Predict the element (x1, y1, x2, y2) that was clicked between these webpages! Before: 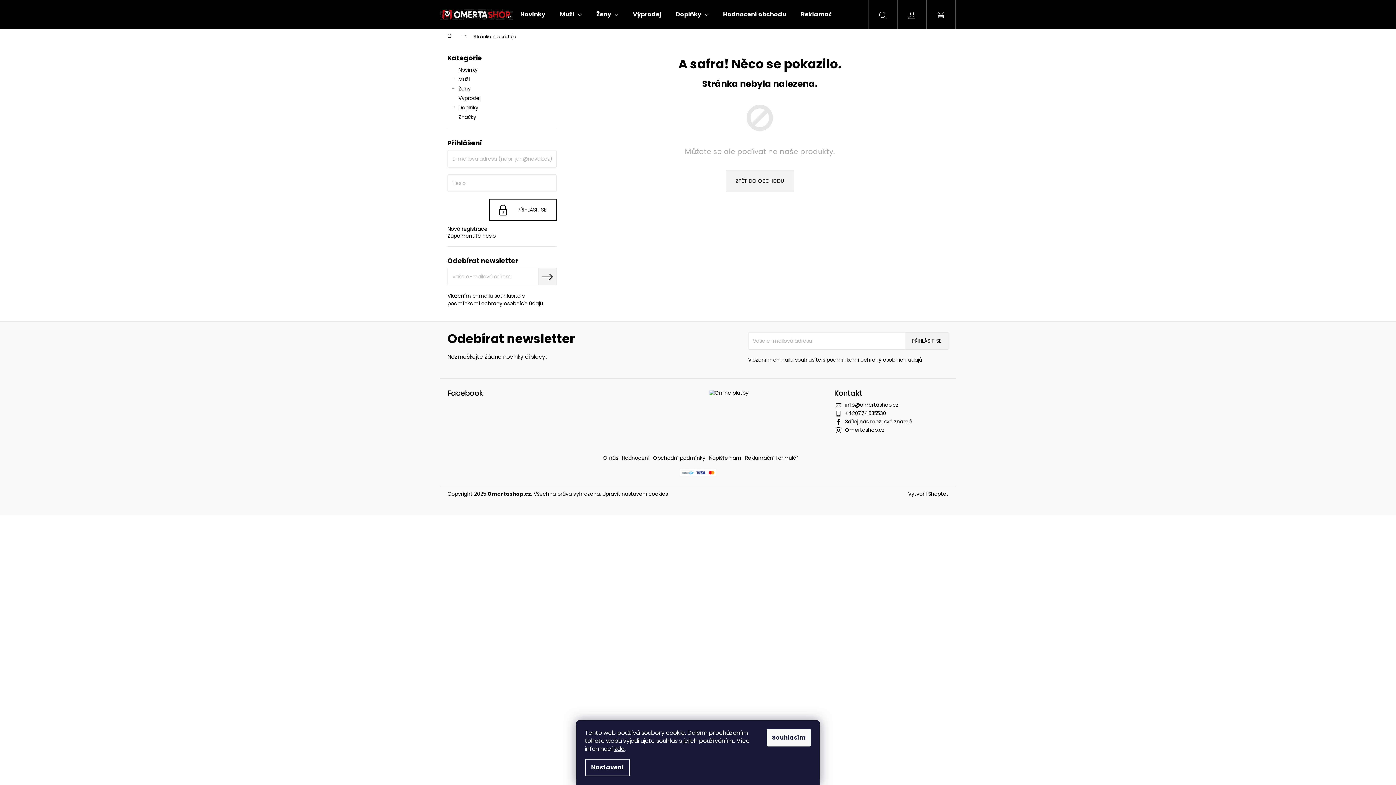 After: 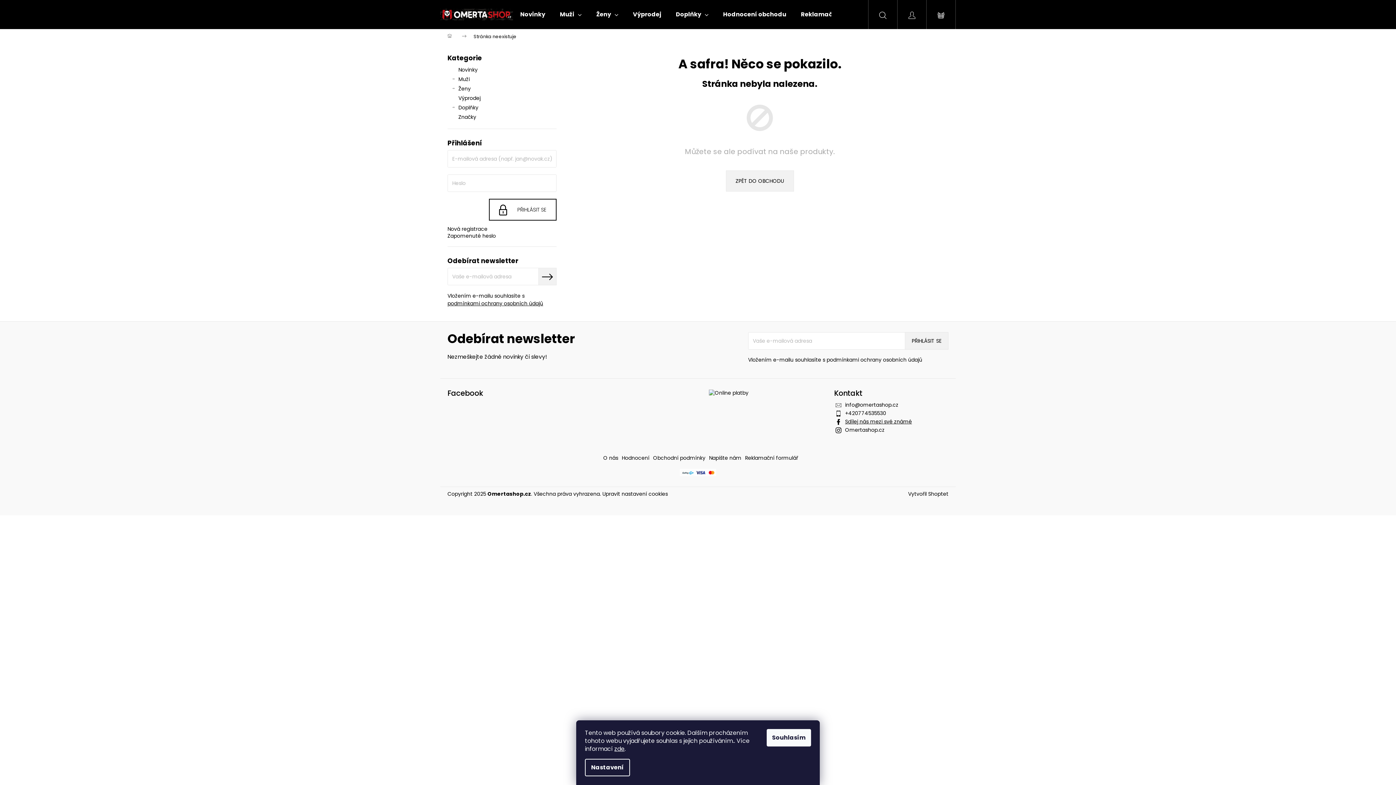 Action: bbox: (845, 418, 912, 425) label: Sdílej nás mezi své známé